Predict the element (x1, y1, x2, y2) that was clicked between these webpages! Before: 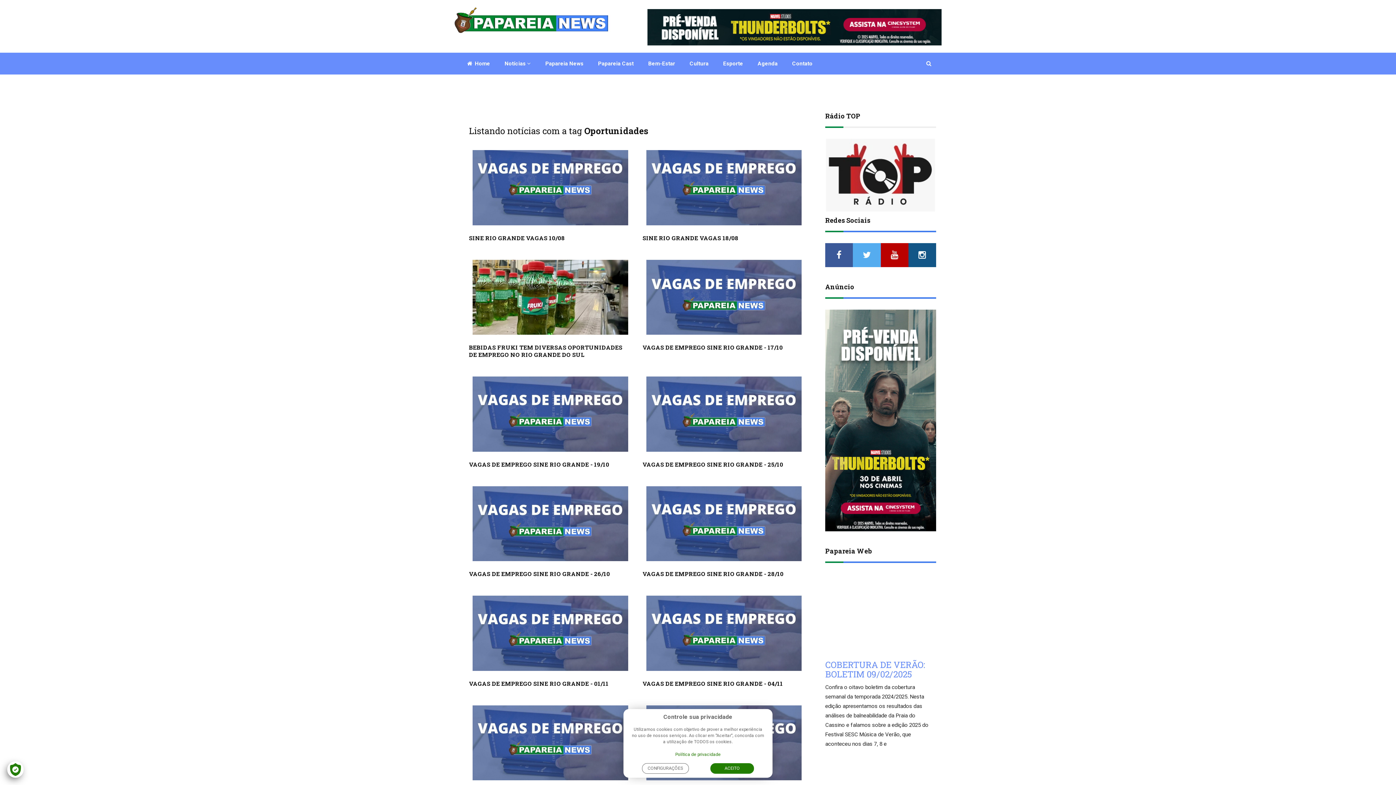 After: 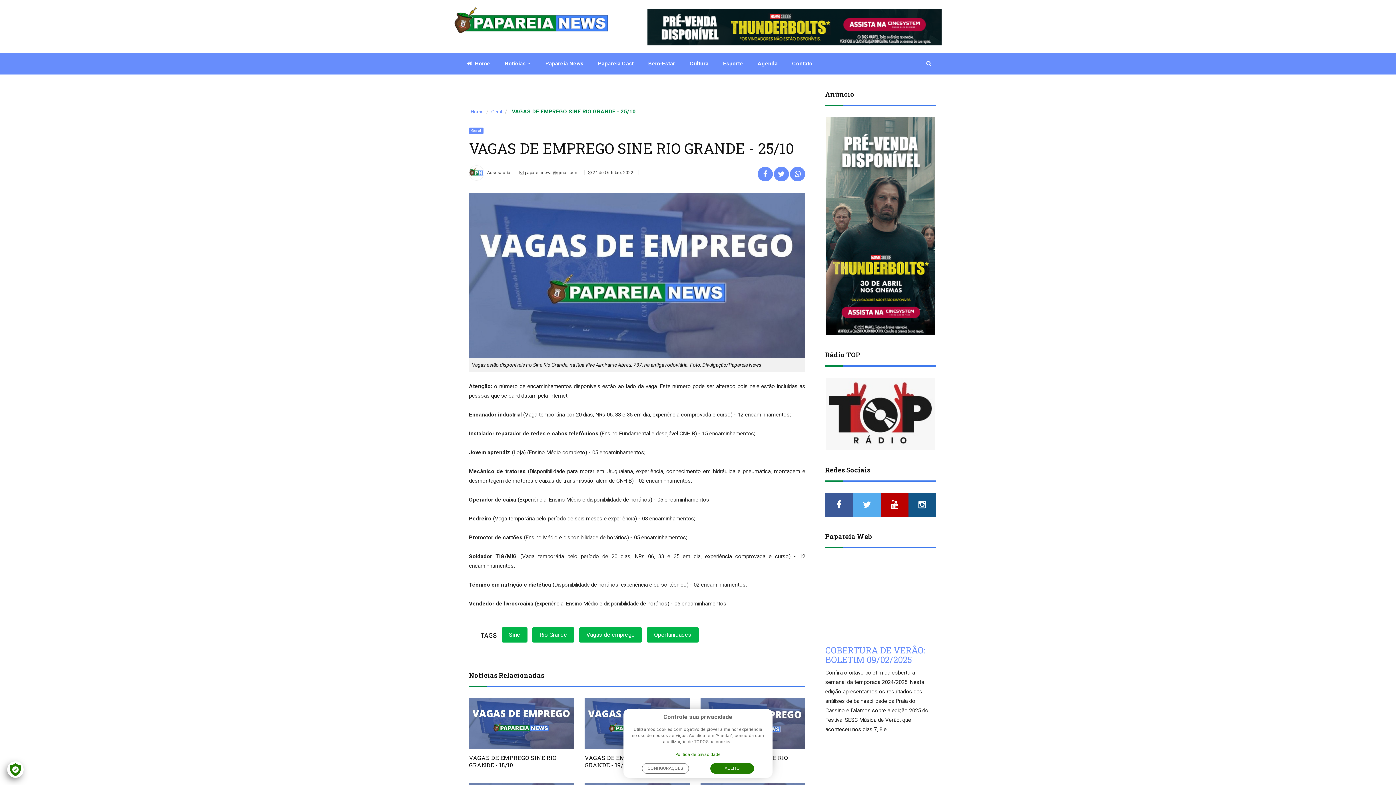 Action: label: VAGAS DE EMPREGO SINE RIO GRANDE - 25/10 bbox: (642, 460, 783, 468)